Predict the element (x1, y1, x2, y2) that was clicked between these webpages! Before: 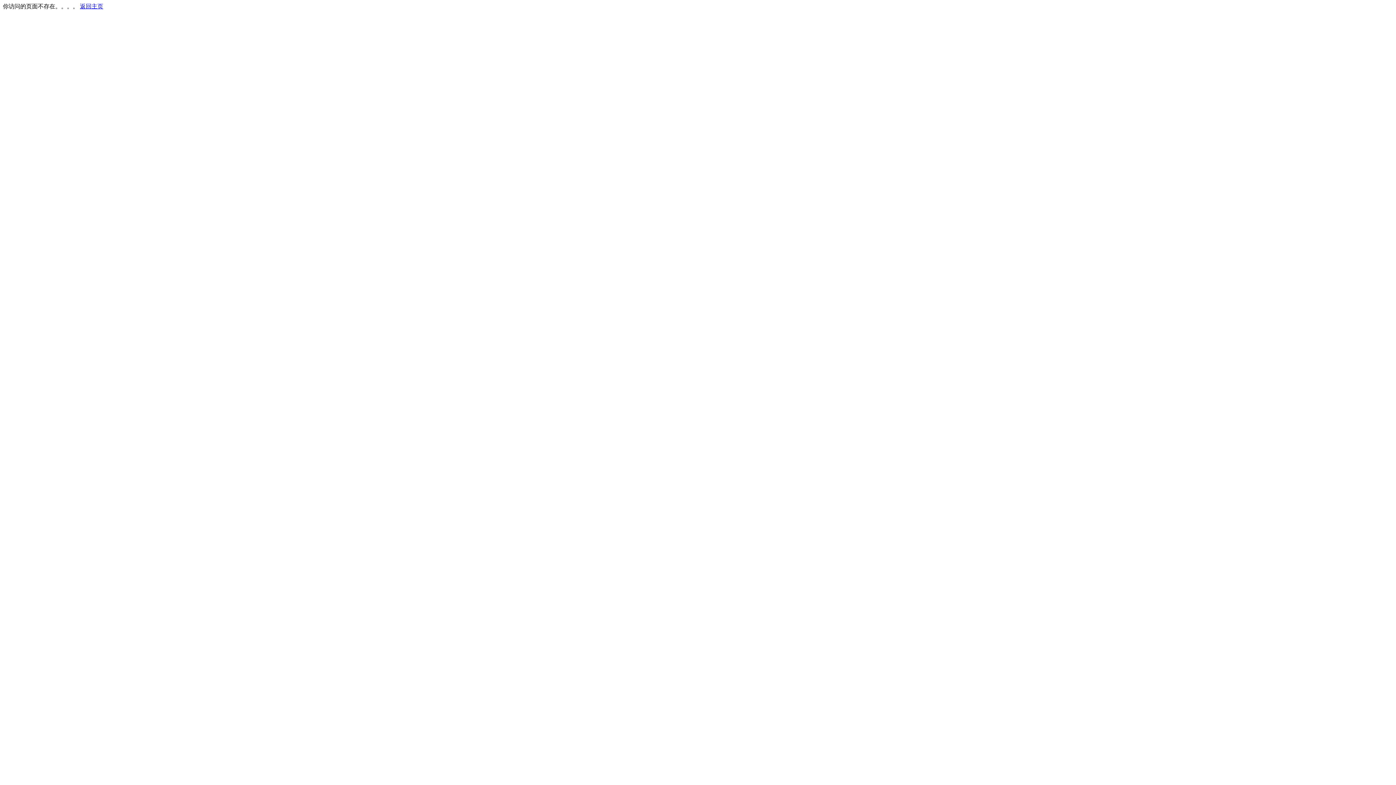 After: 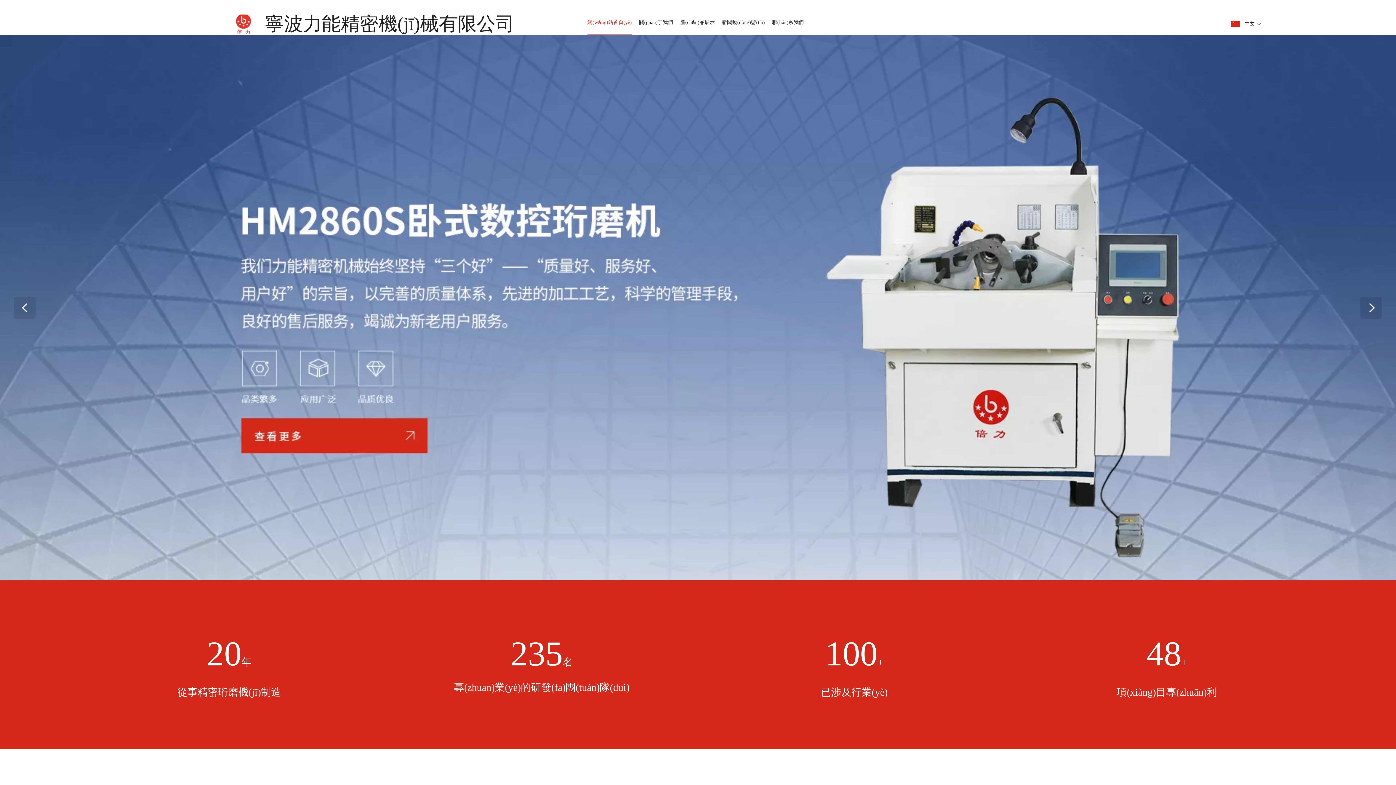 Action: label: 返回主页 bbox: (80, 3, 103, 9)